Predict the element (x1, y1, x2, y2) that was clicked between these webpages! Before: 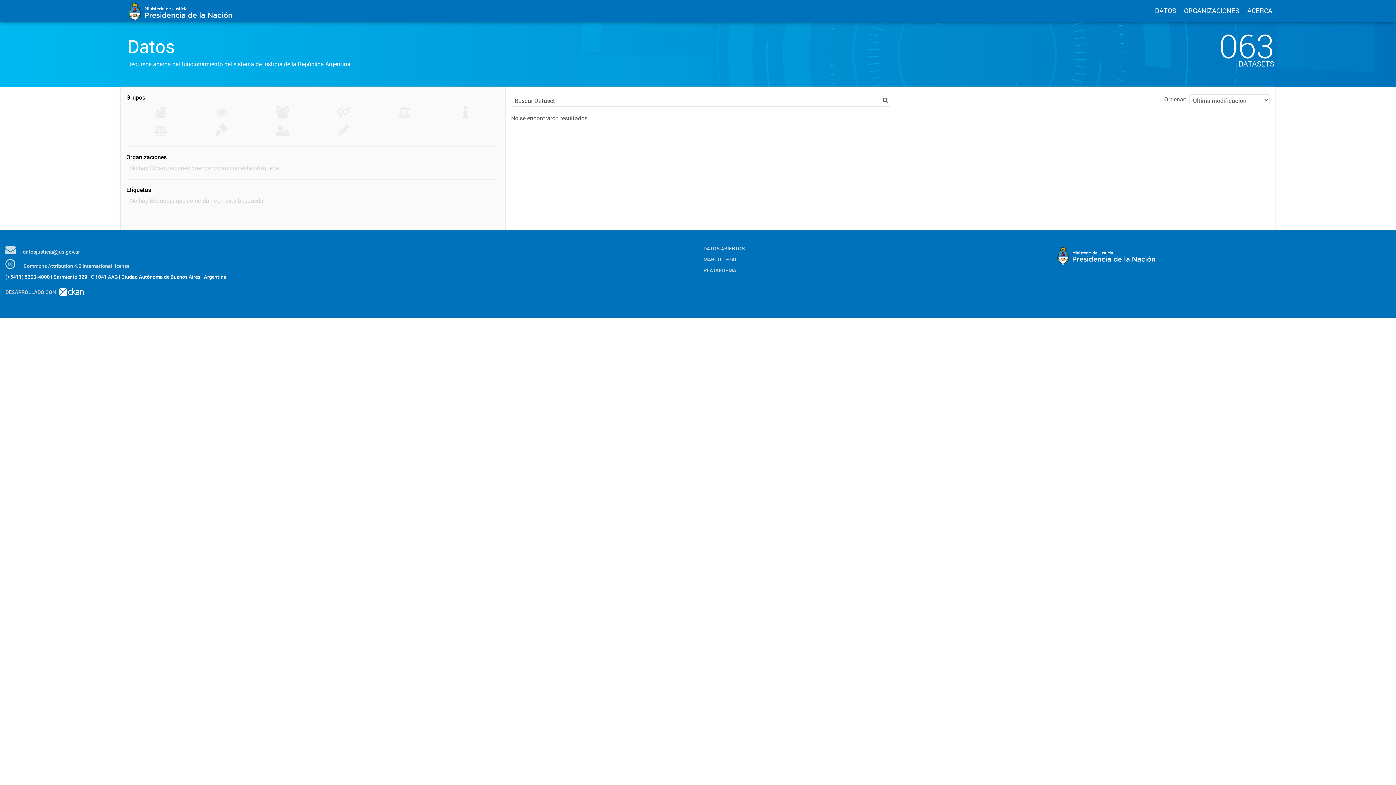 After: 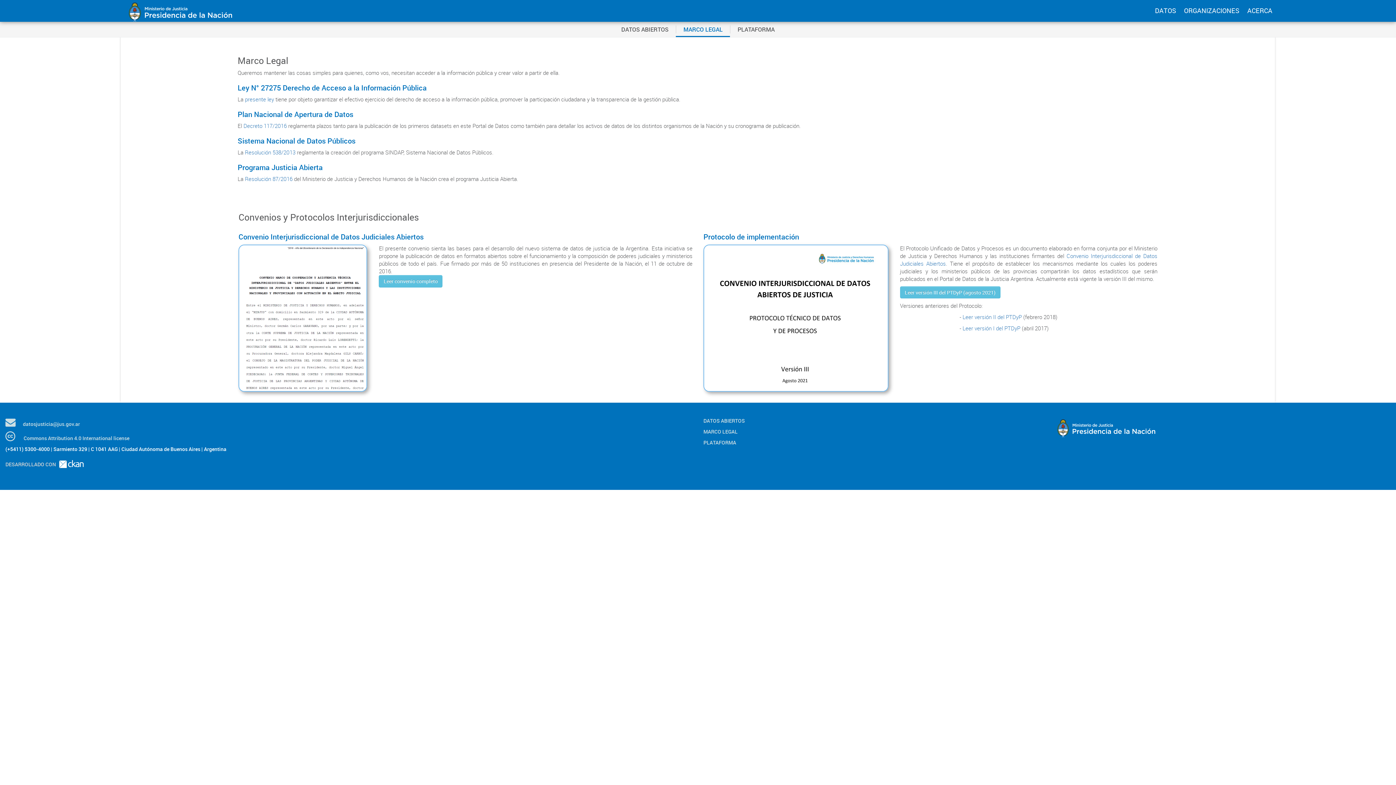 Action: bbox: (703, 256, 1041, 263) label: MARCO LEGAL